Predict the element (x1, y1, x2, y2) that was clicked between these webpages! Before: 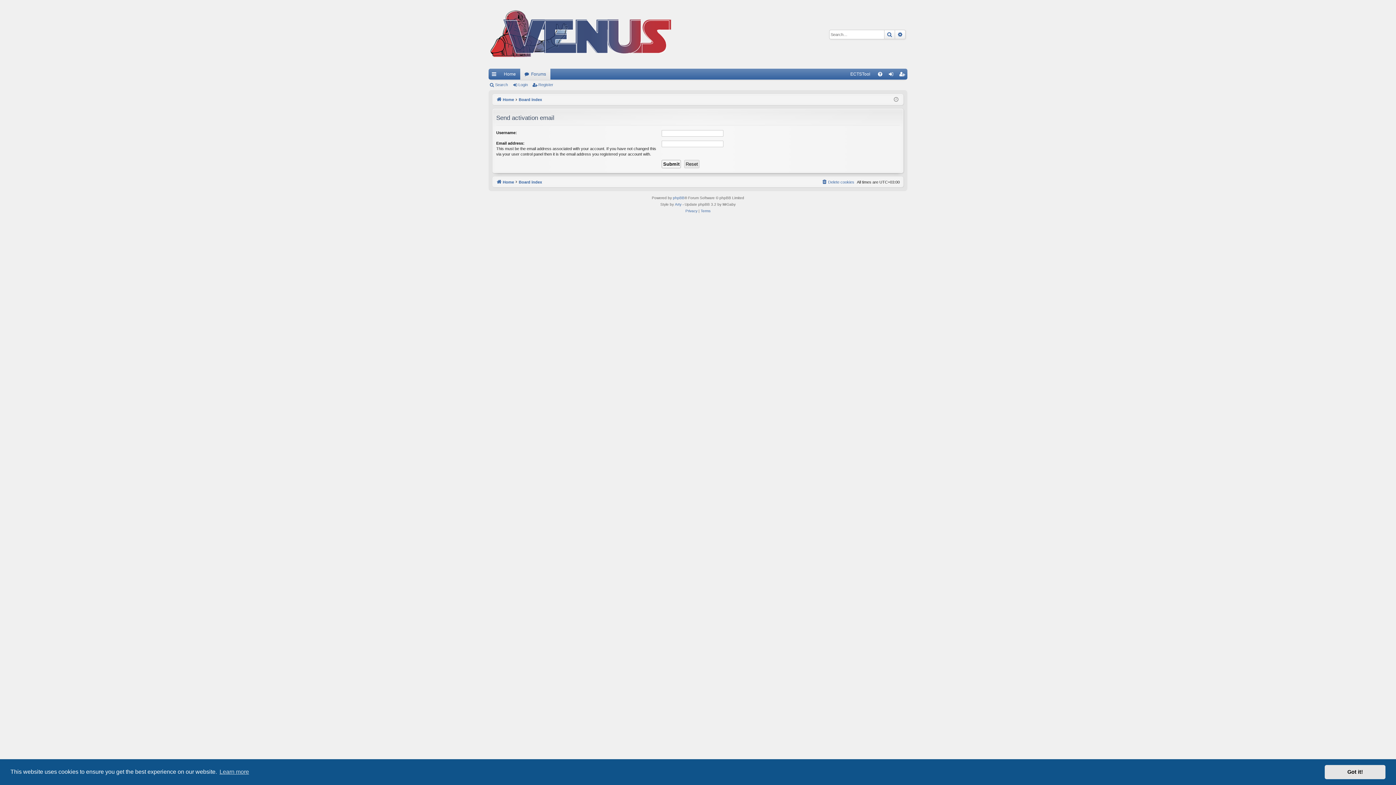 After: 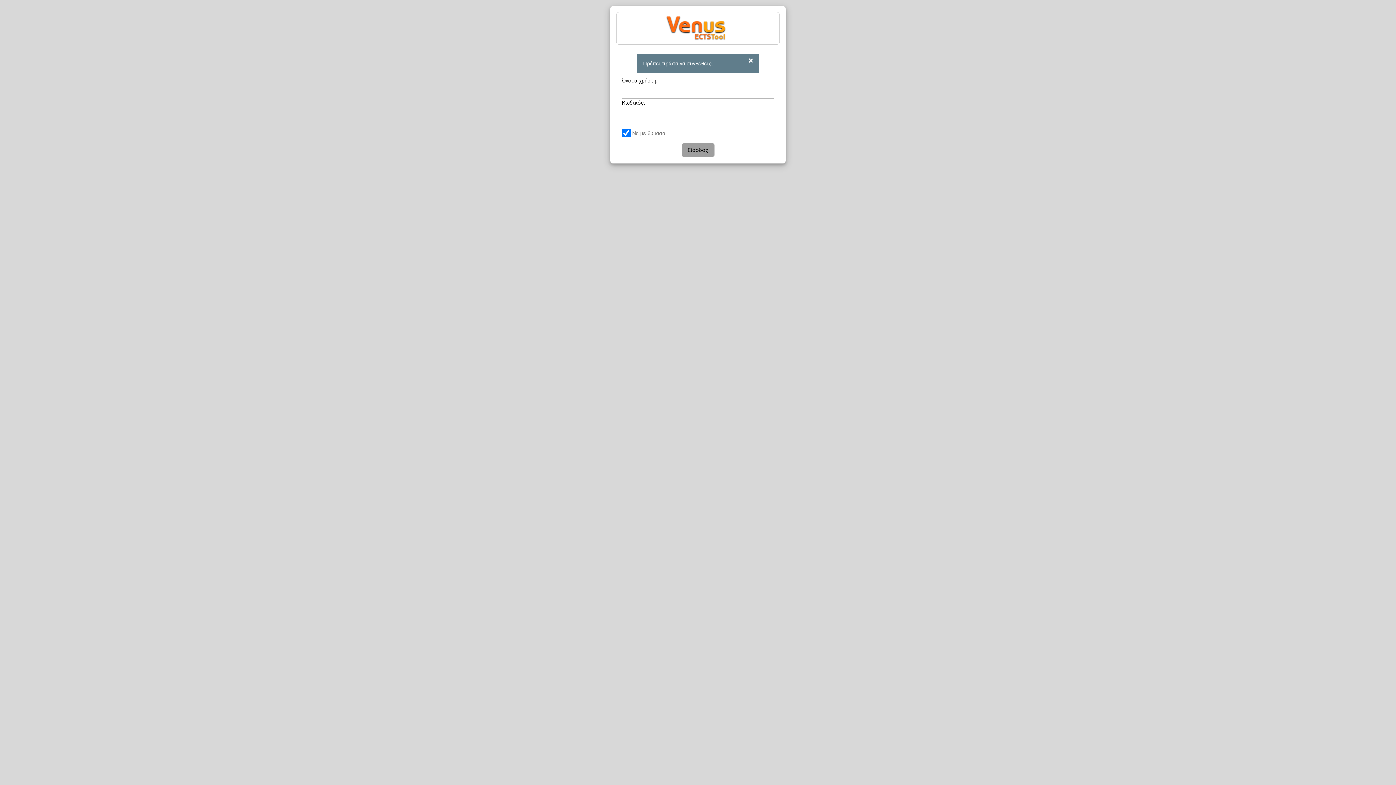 Action: bbox: (846, 68, 874, 79) label: ECTSTool